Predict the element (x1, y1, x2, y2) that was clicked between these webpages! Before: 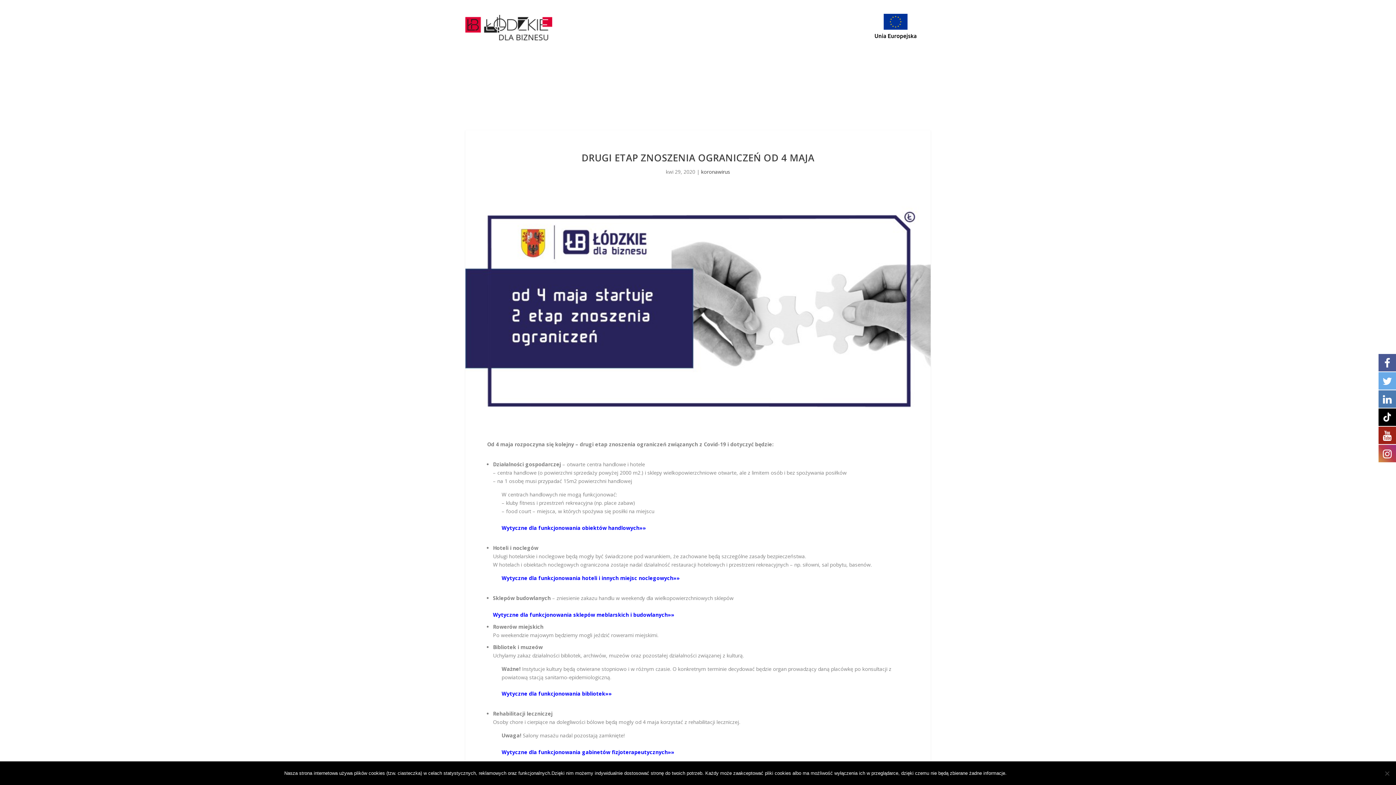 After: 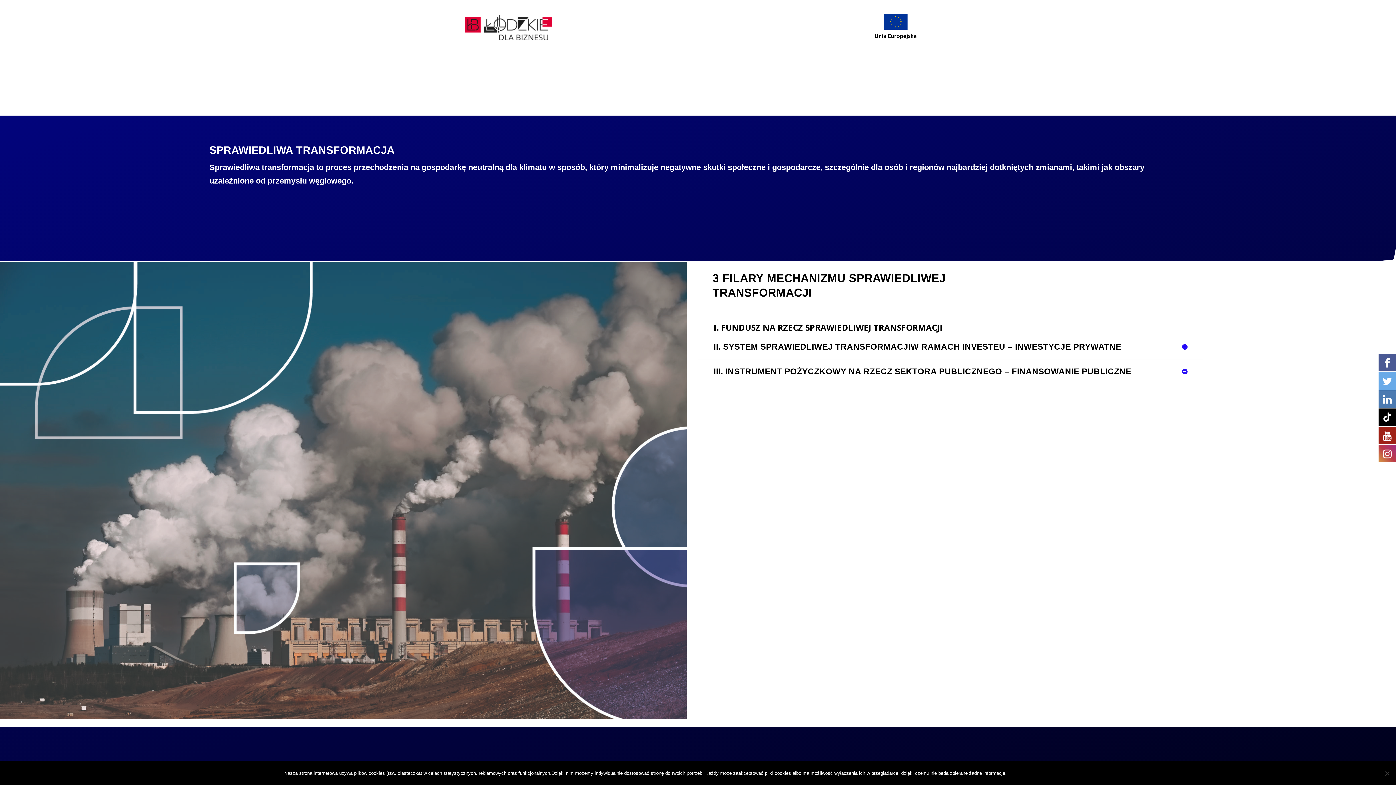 Action: bbox: (470, 54, 588, 85) label: FUNDUSZ SPRAWIEDLIWEJ TRANSFORMACJI